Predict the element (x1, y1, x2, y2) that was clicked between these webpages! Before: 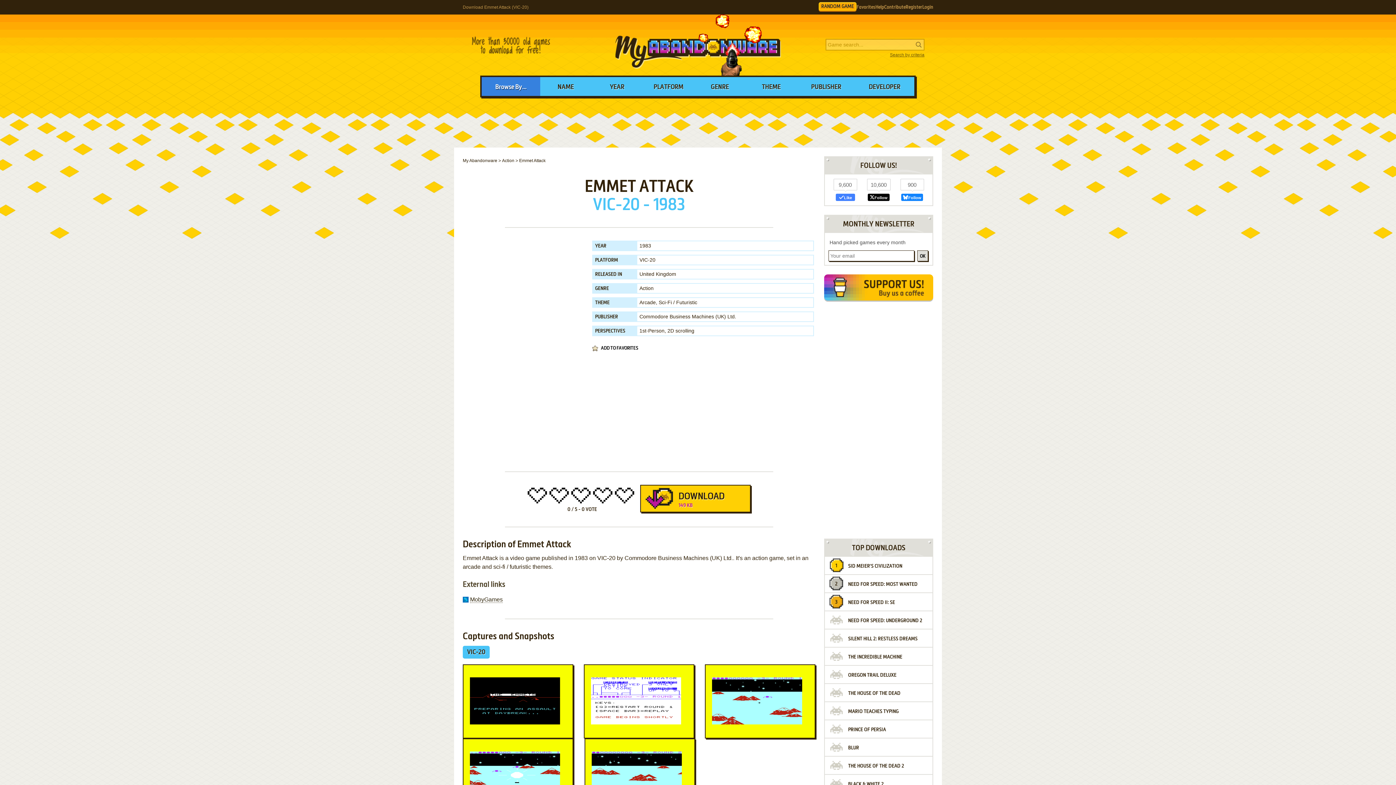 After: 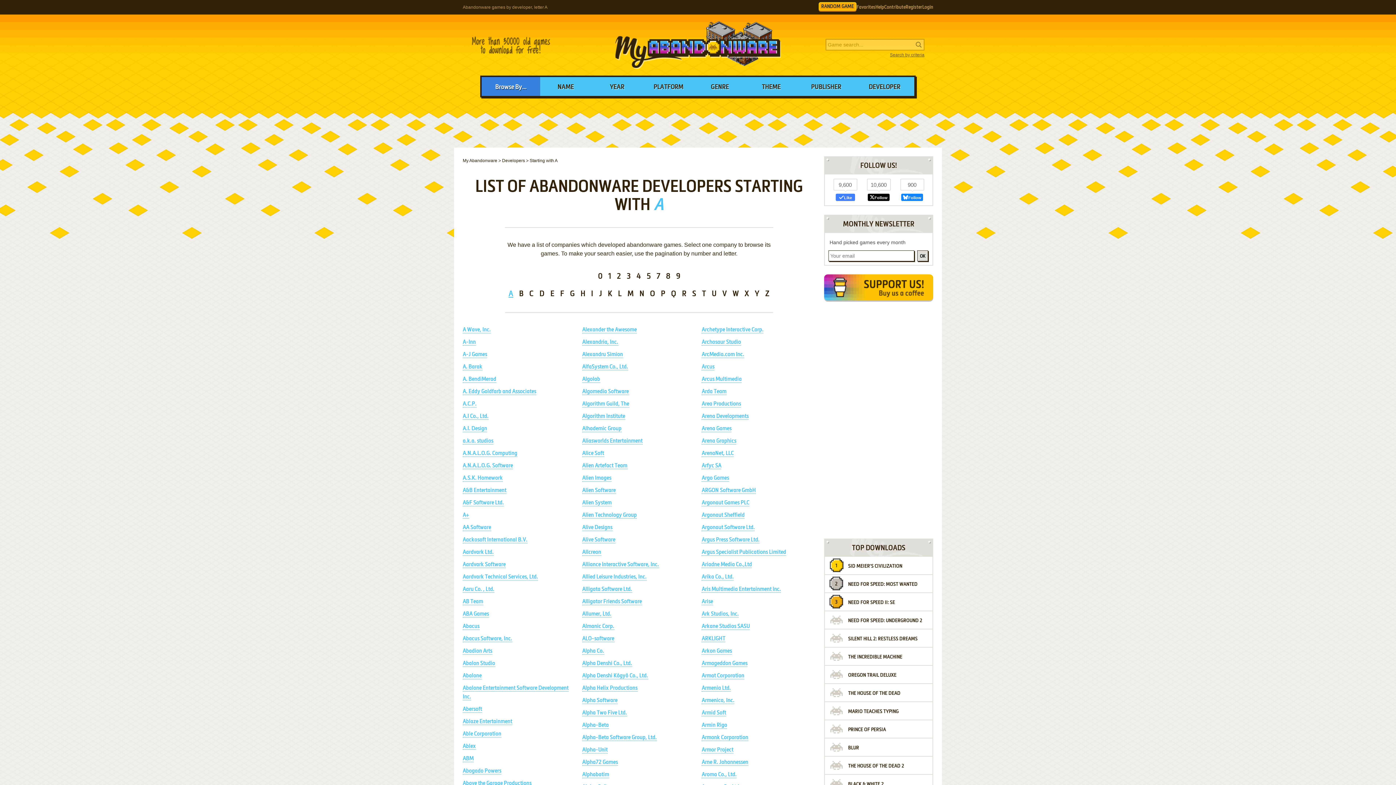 Action: bbox: (855, 77, 914, 96) label: DEVELOPER